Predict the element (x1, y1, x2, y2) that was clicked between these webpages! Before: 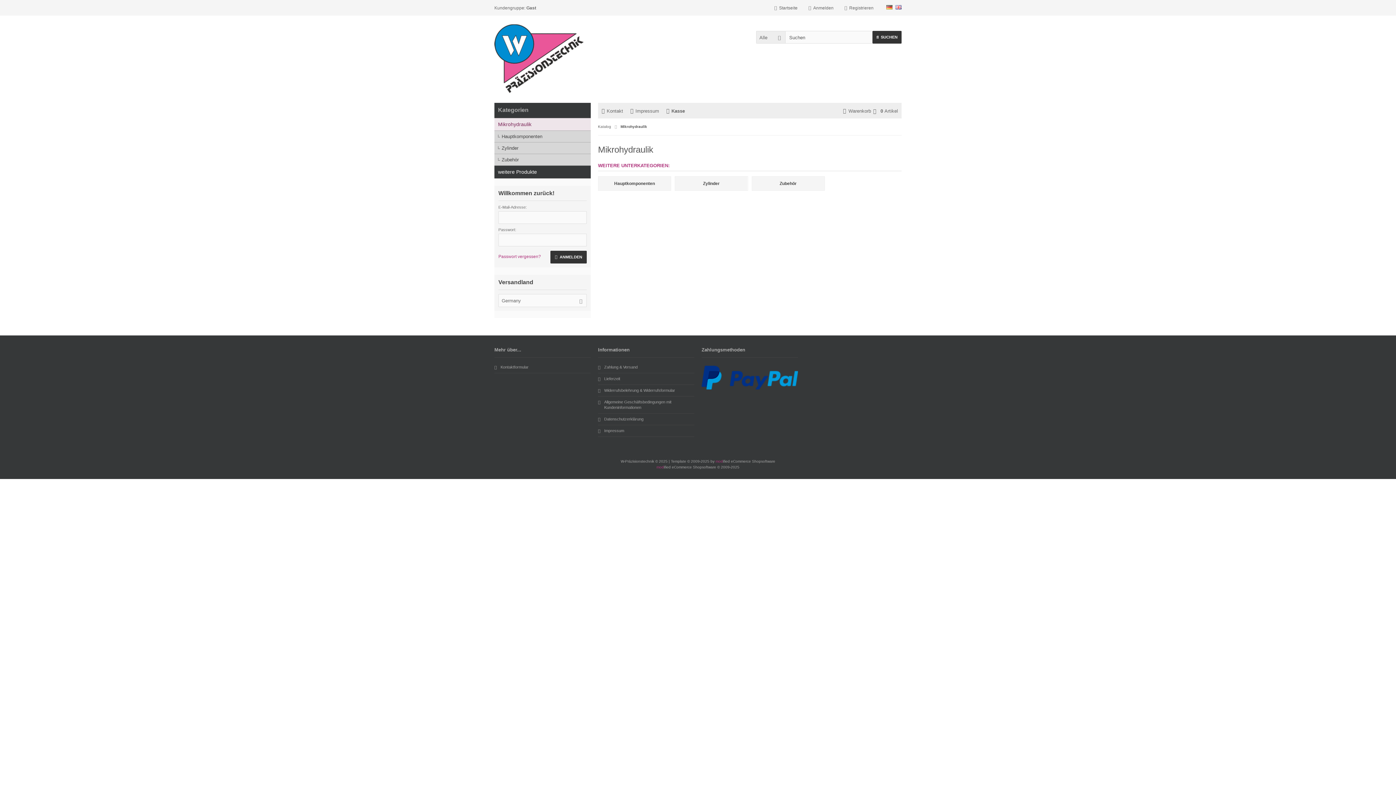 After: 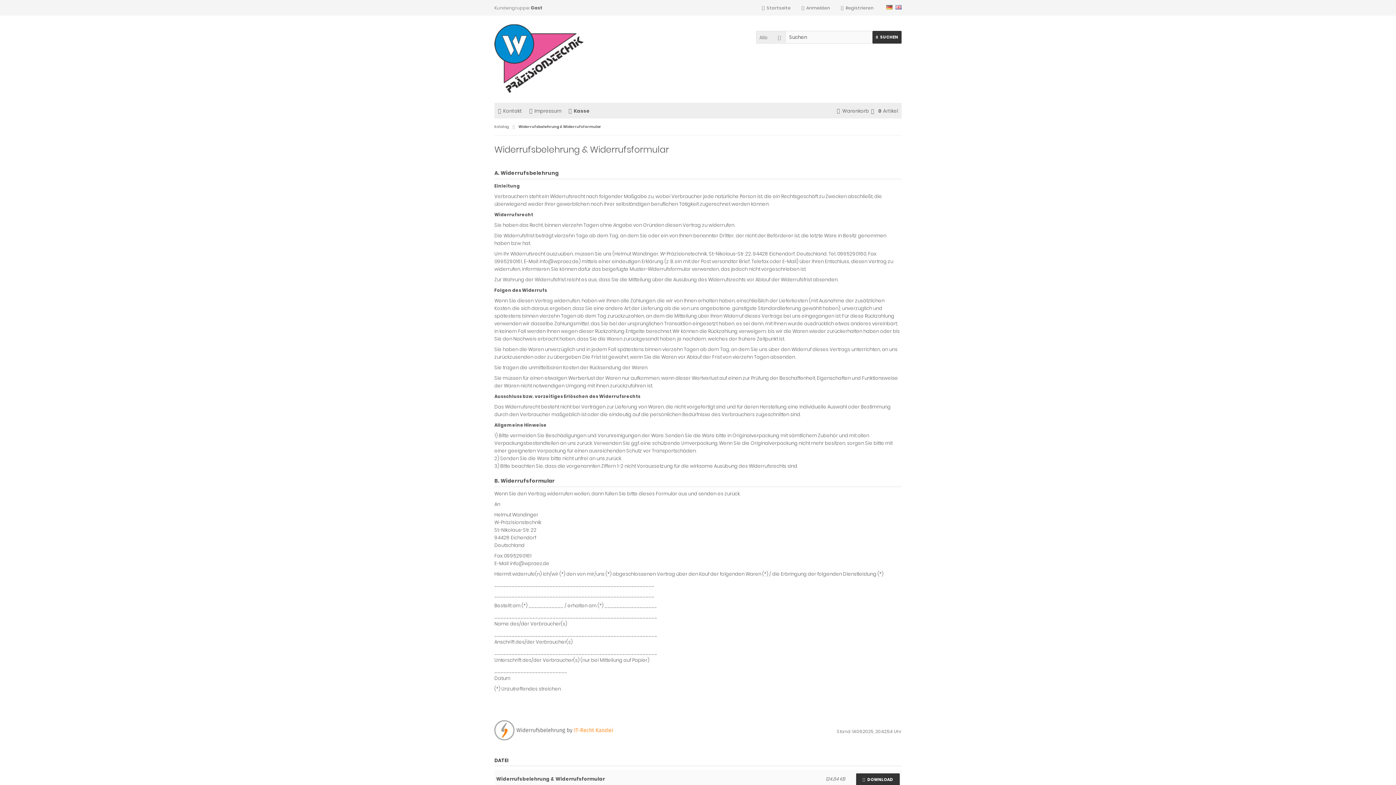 Action: label: Widerrufsbelehrung & Widerrufsformular bbox: (598, 385, 694, 396)